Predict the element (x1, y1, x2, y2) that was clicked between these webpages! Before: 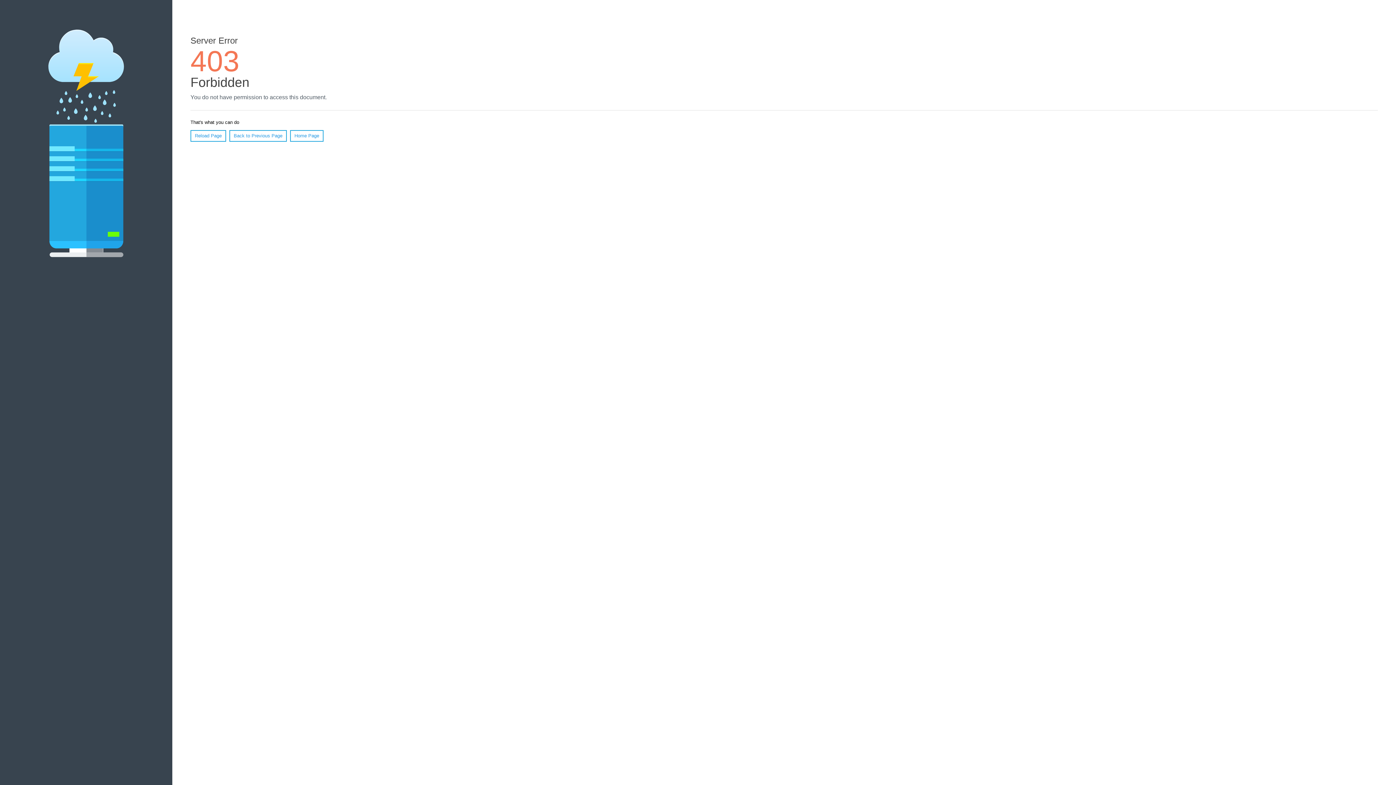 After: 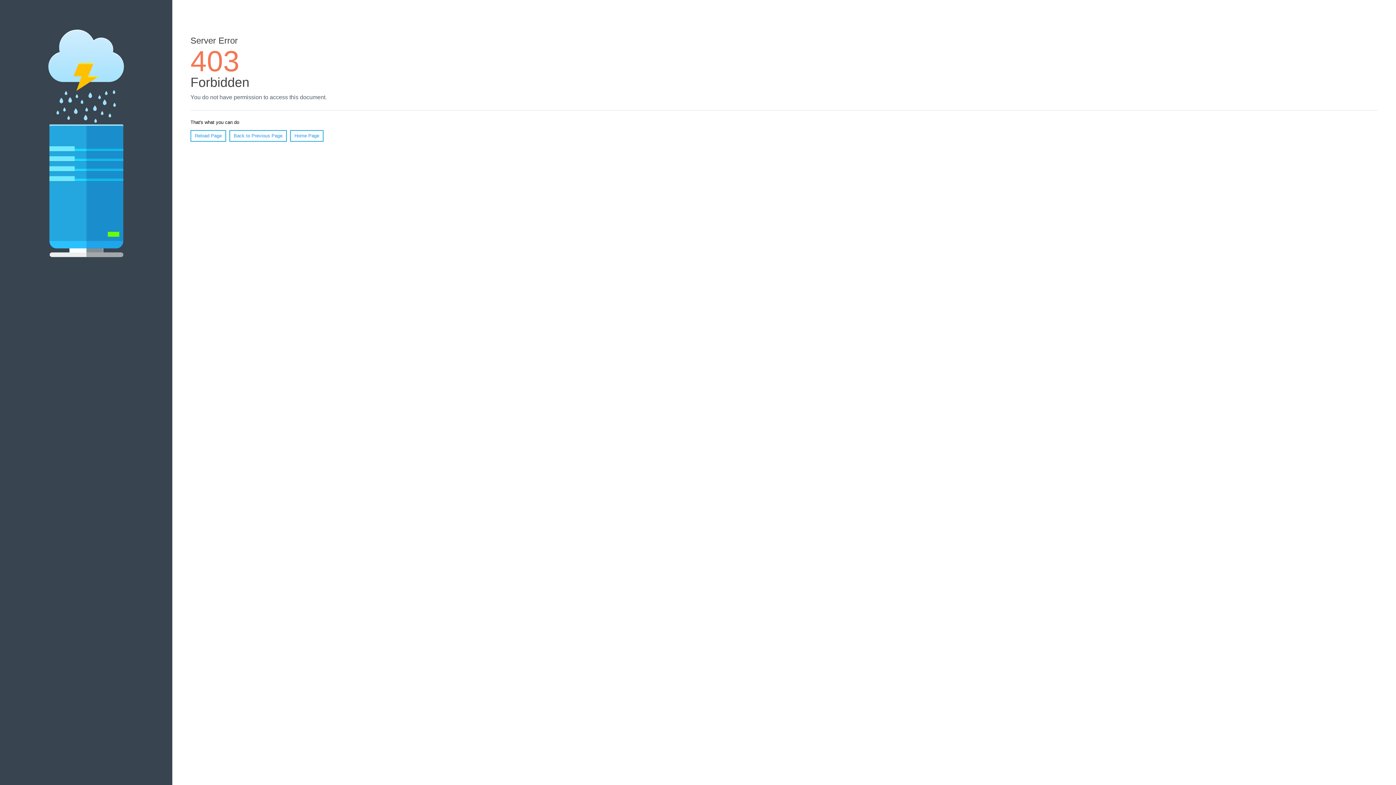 Action: label: Reload Page bbox: (190, 130, 226, 141)